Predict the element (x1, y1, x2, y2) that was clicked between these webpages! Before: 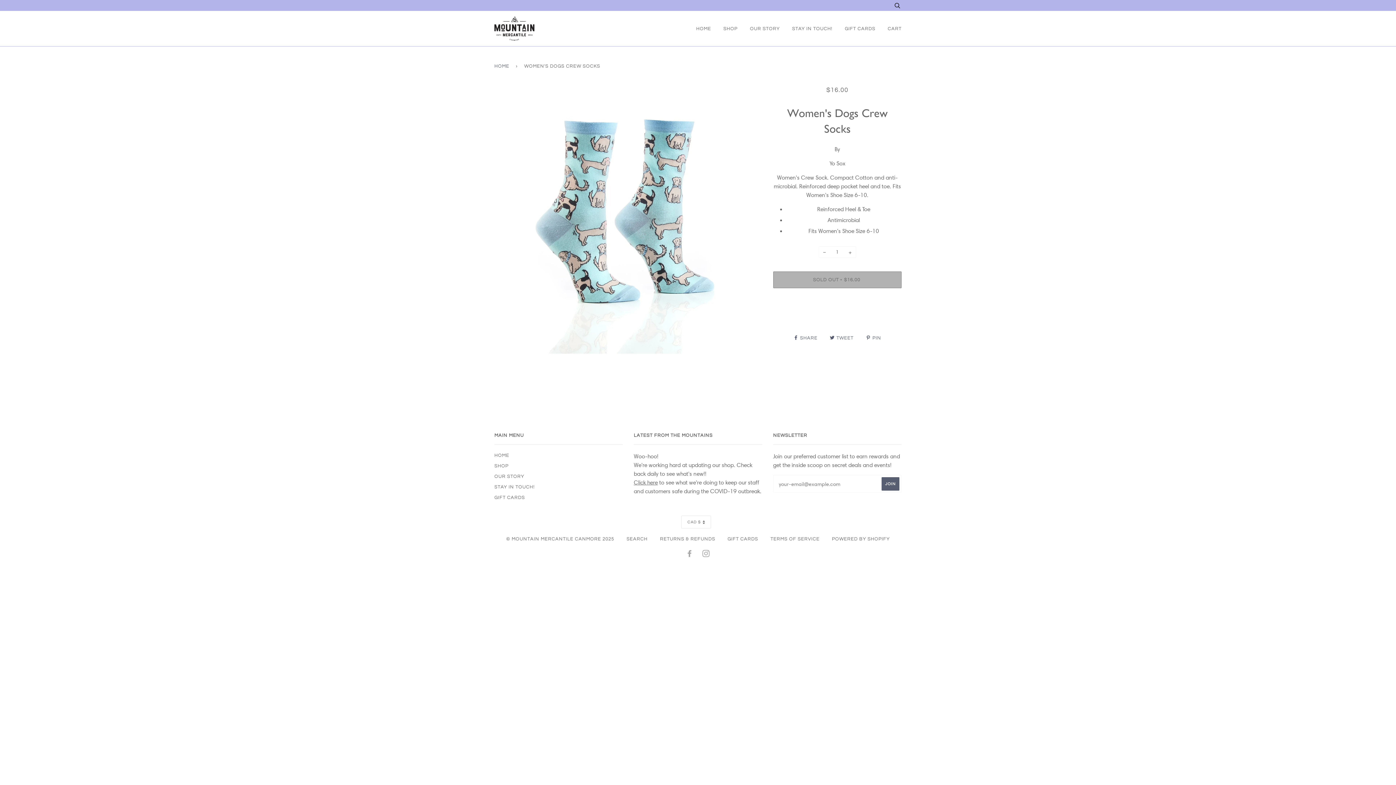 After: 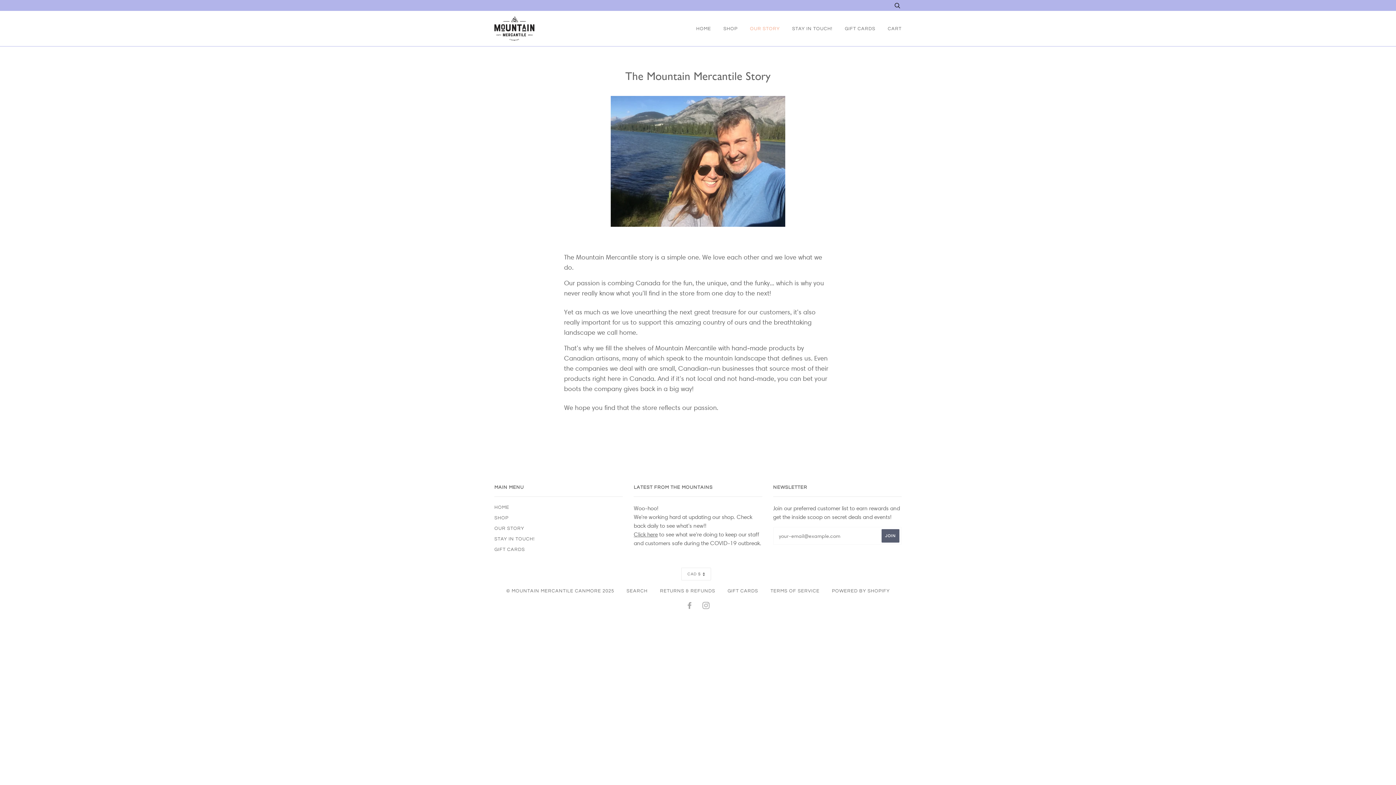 Action: bbox: (494, 474, 524, 479) label: OUR STORY